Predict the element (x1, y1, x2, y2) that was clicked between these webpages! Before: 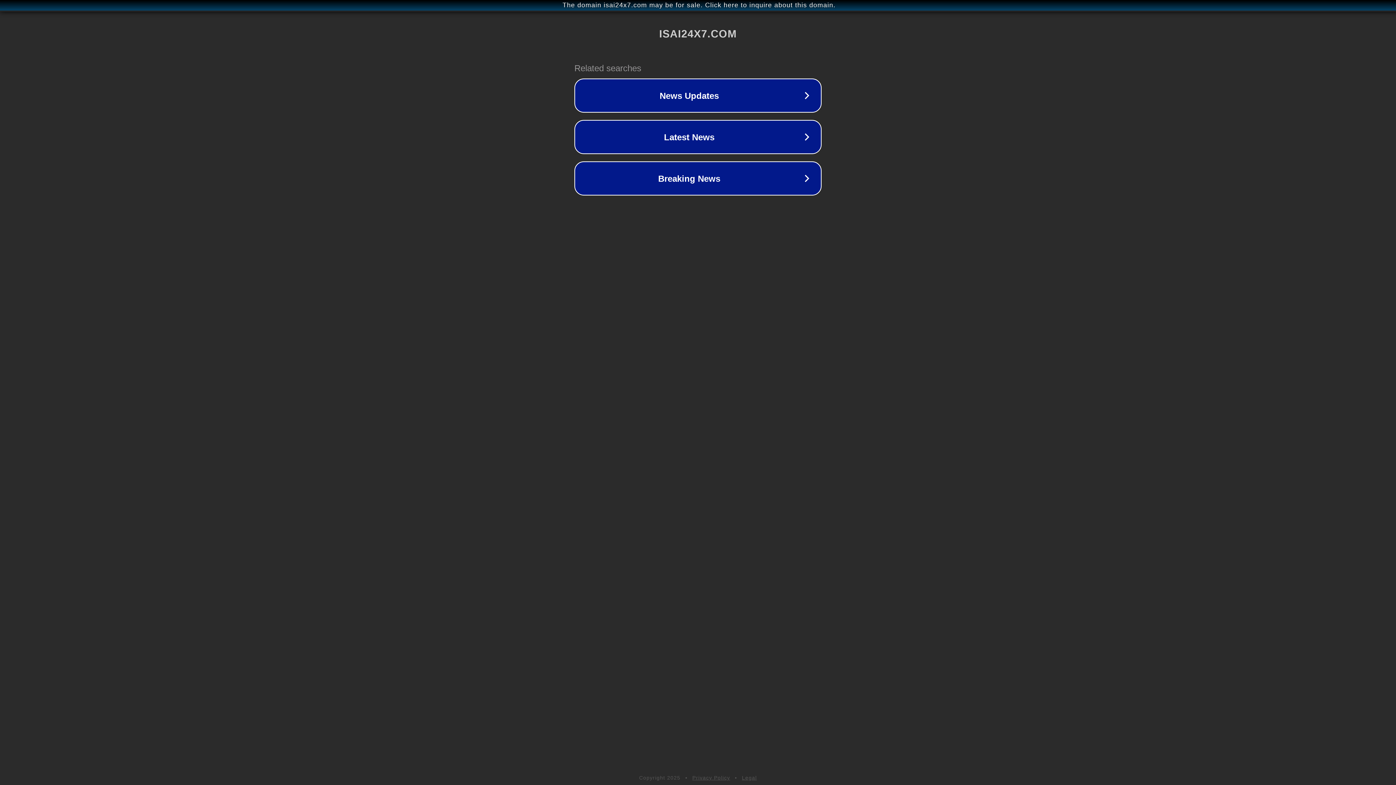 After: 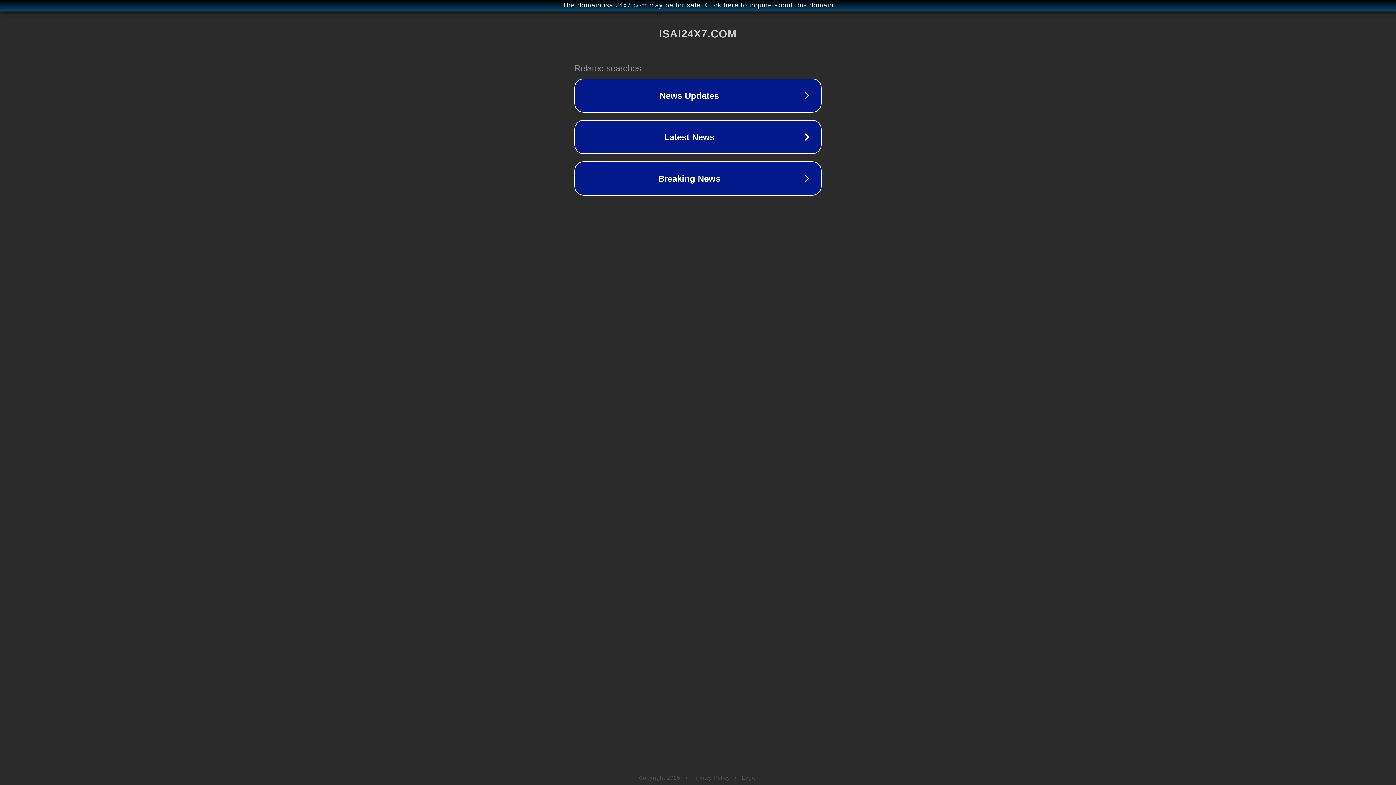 Action: label: Legal bbox: (742, 775, 757, 781)